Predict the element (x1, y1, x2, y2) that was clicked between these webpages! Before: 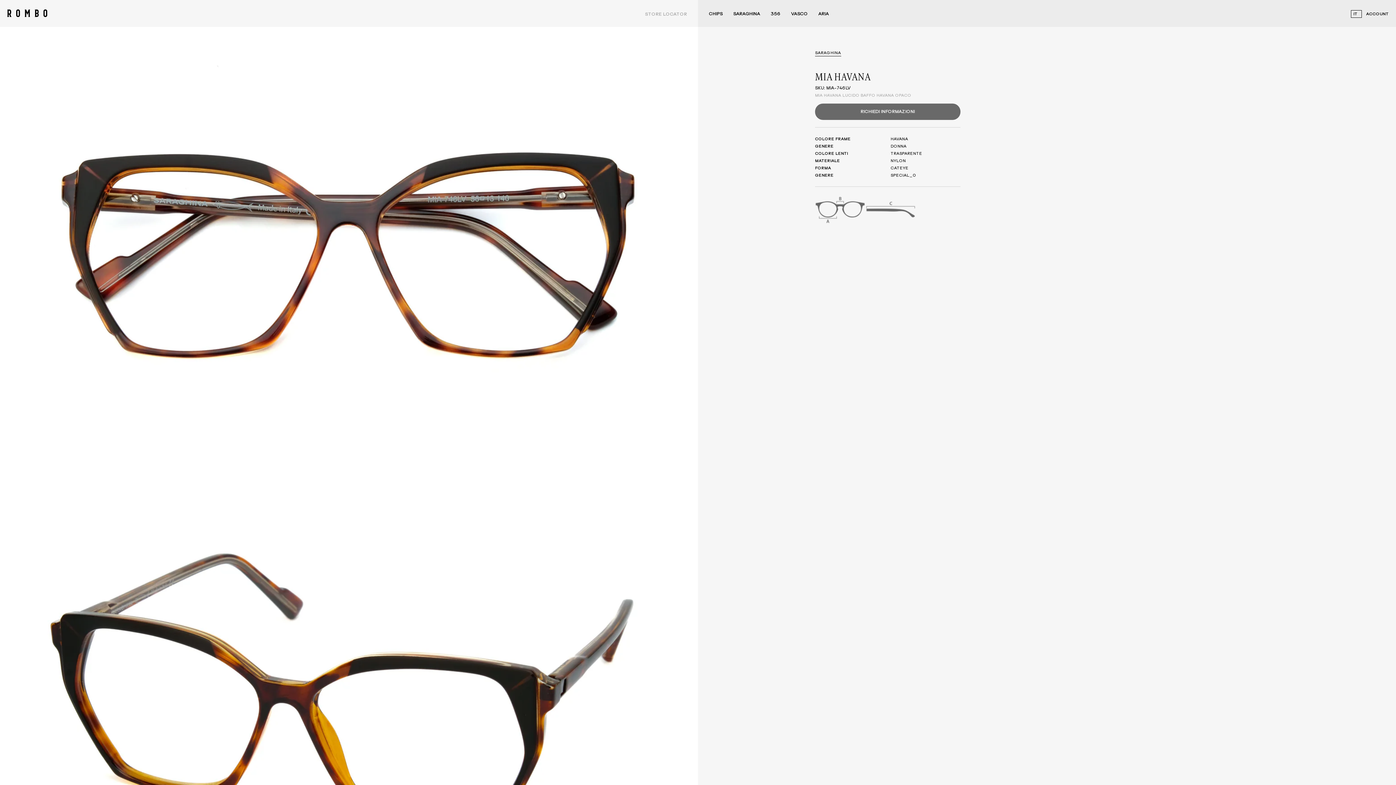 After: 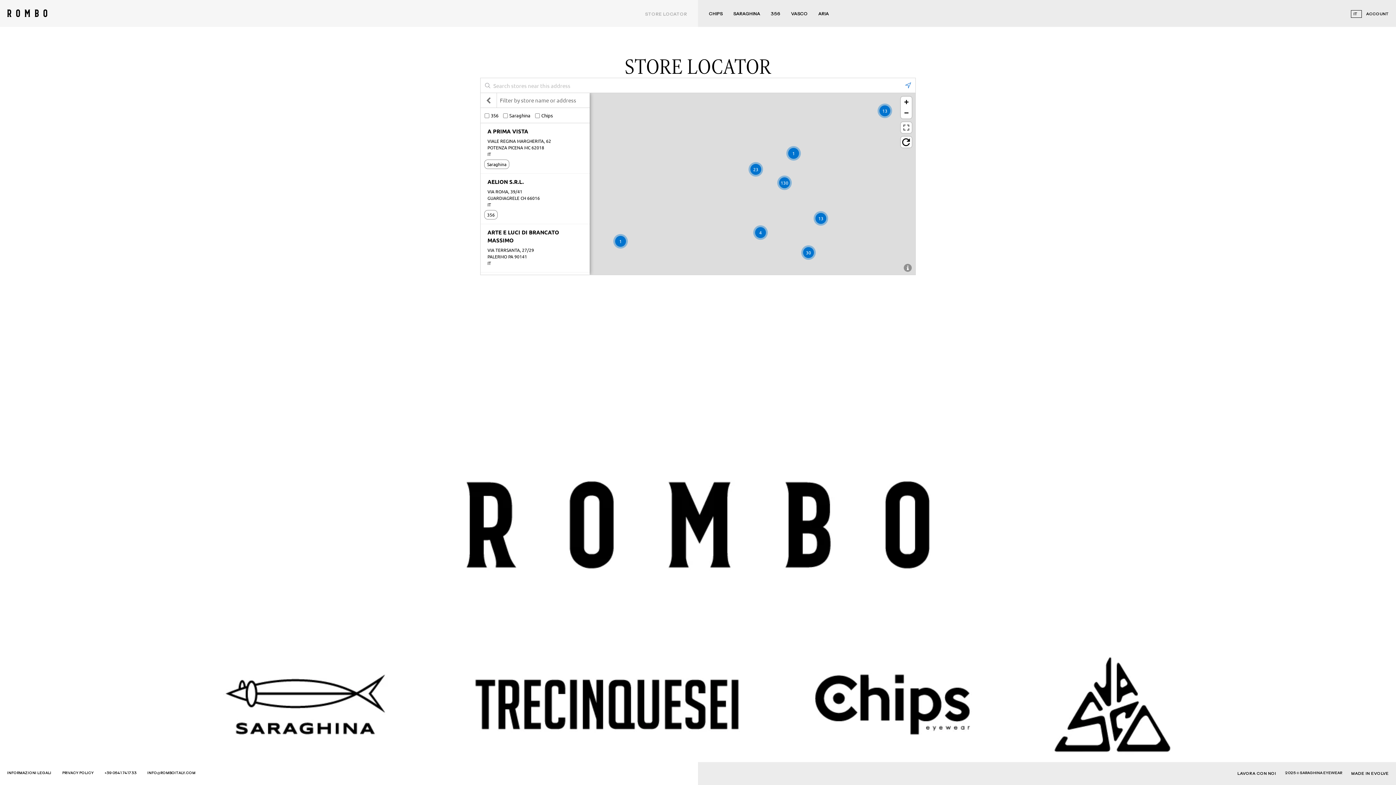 Action: bbox: (645, 12, 687, 16) label: STORE LOCATOR